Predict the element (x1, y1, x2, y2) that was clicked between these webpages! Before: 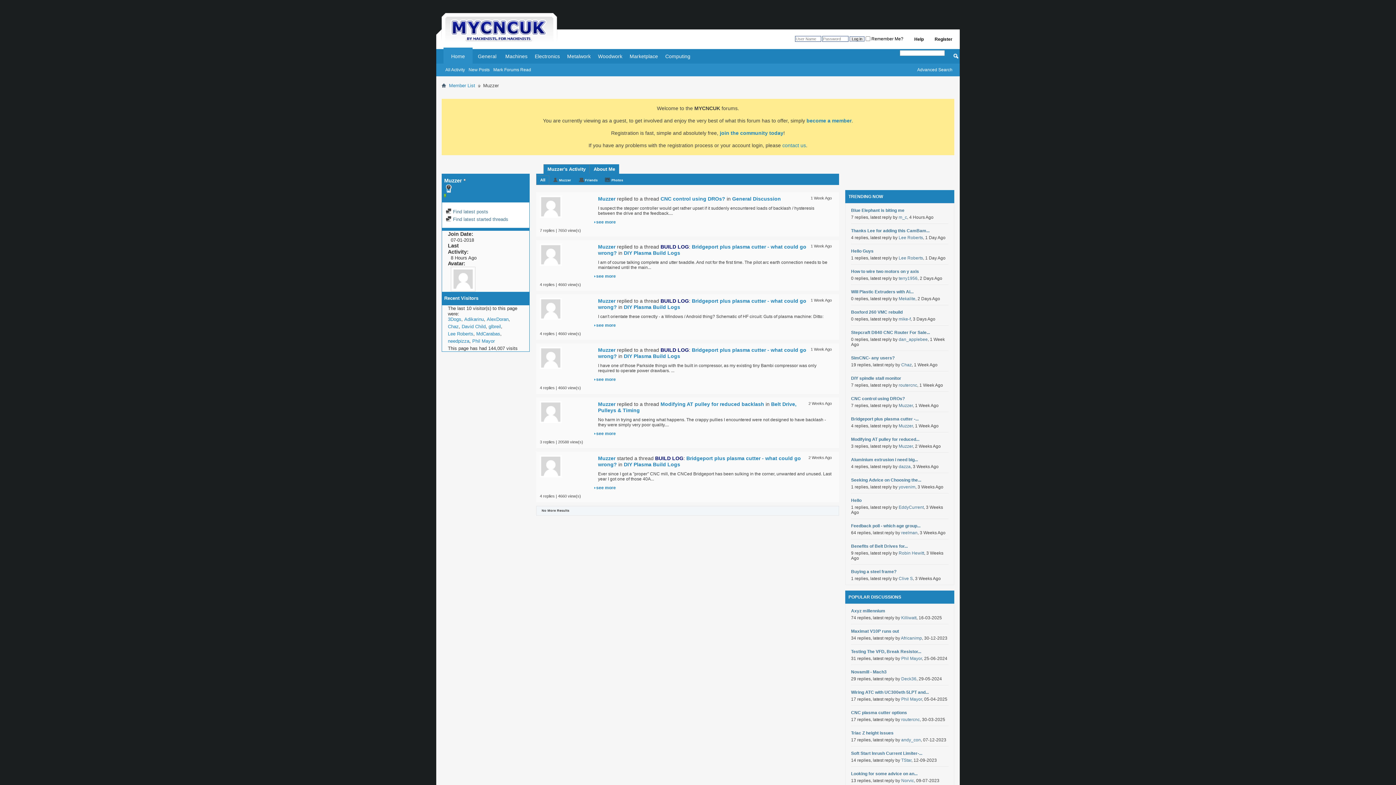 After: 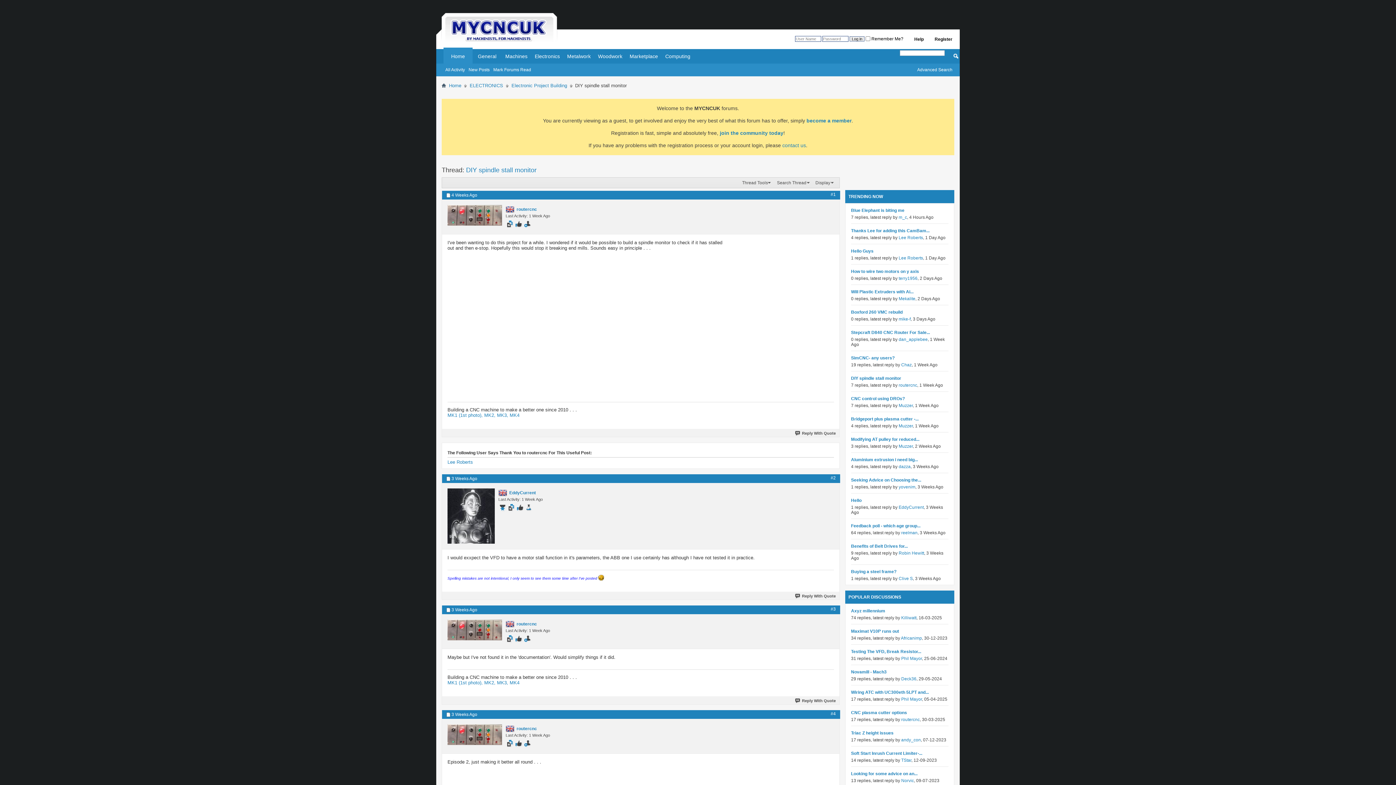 Action: label: DIY spindle stall monitor bbox: (851, 376, 948, 381)